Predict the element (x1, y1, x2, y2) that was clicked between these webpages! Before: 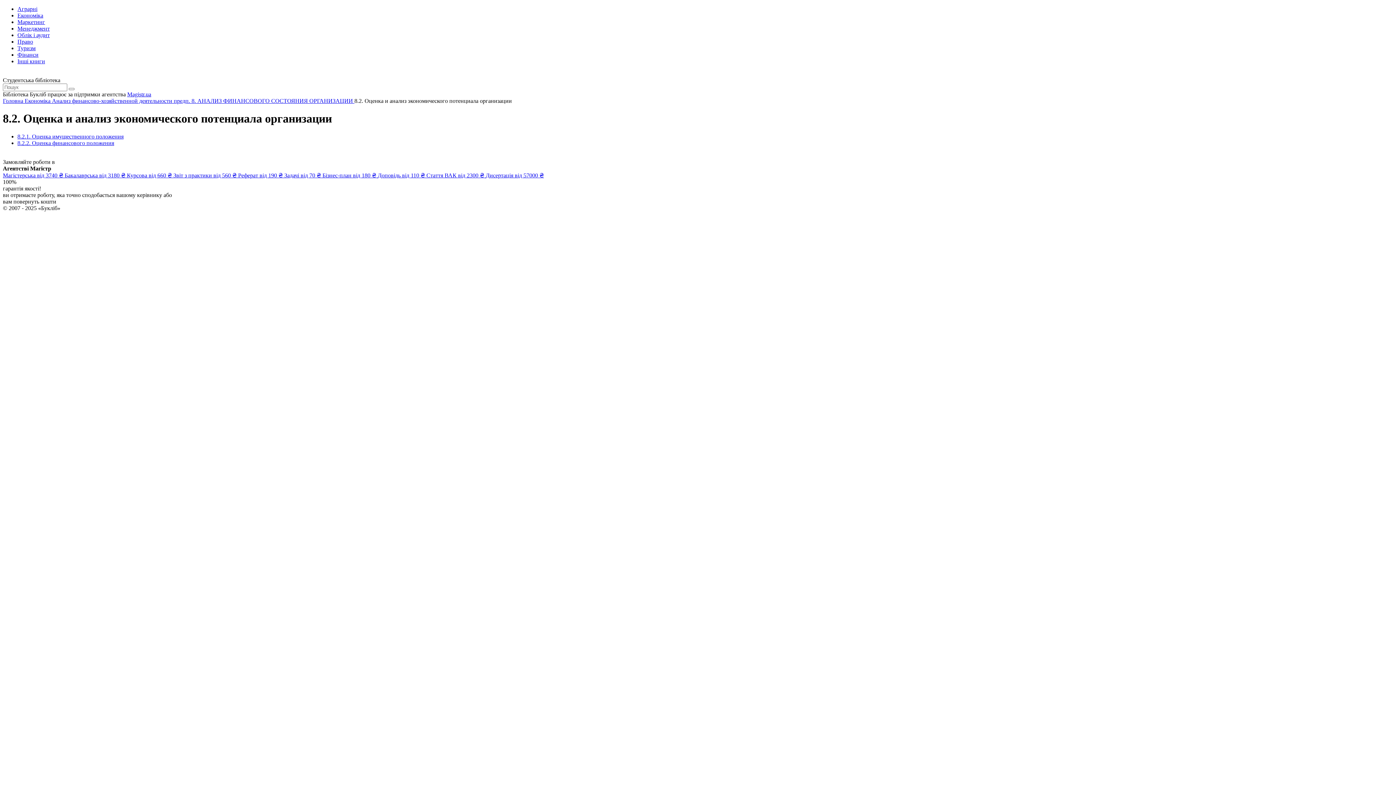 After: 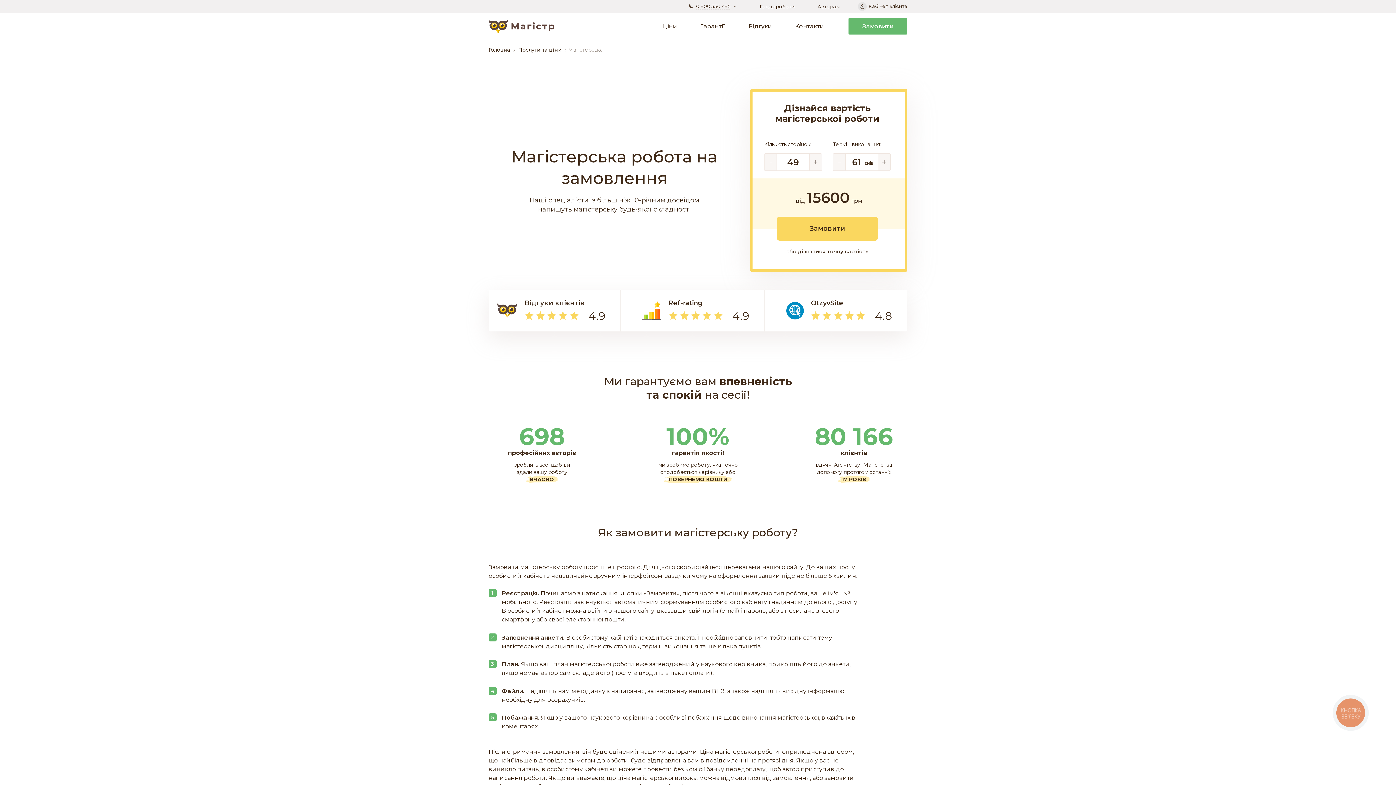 Action: label: Магістерська від 3740 ₴  bbox: (2, 172, 64, 178)